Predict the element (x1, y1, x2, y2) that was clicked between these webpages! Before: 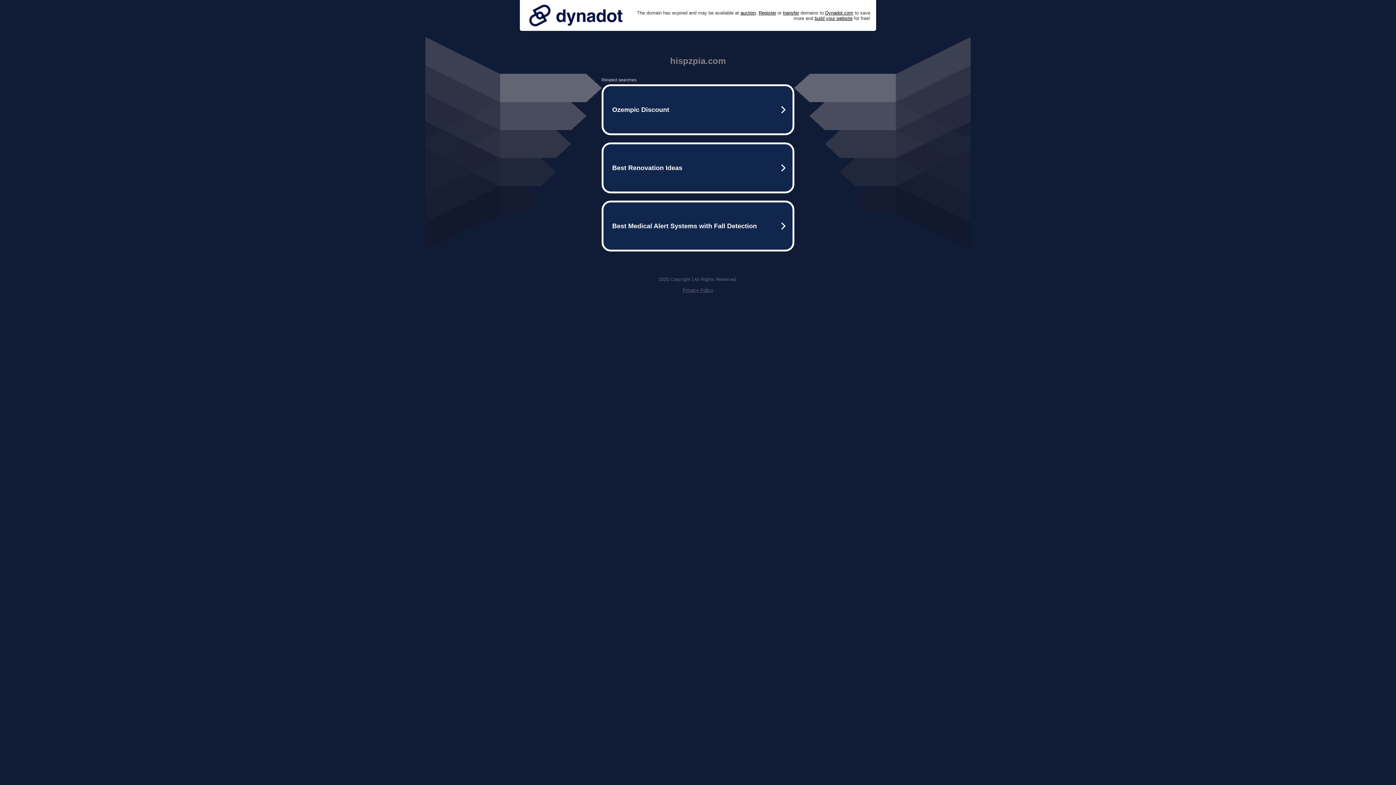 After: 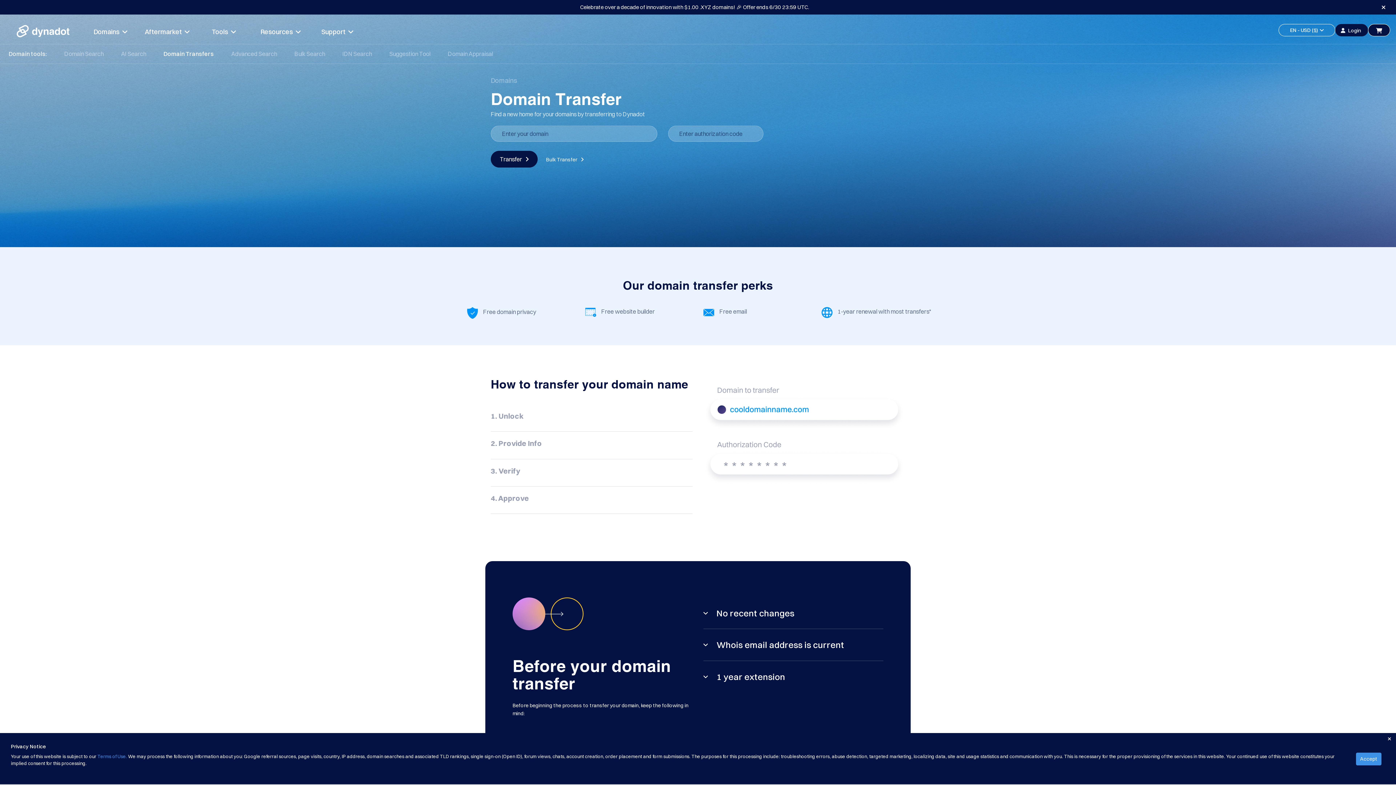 Action: label: transfer bbox: (783, 10, 799, 15)